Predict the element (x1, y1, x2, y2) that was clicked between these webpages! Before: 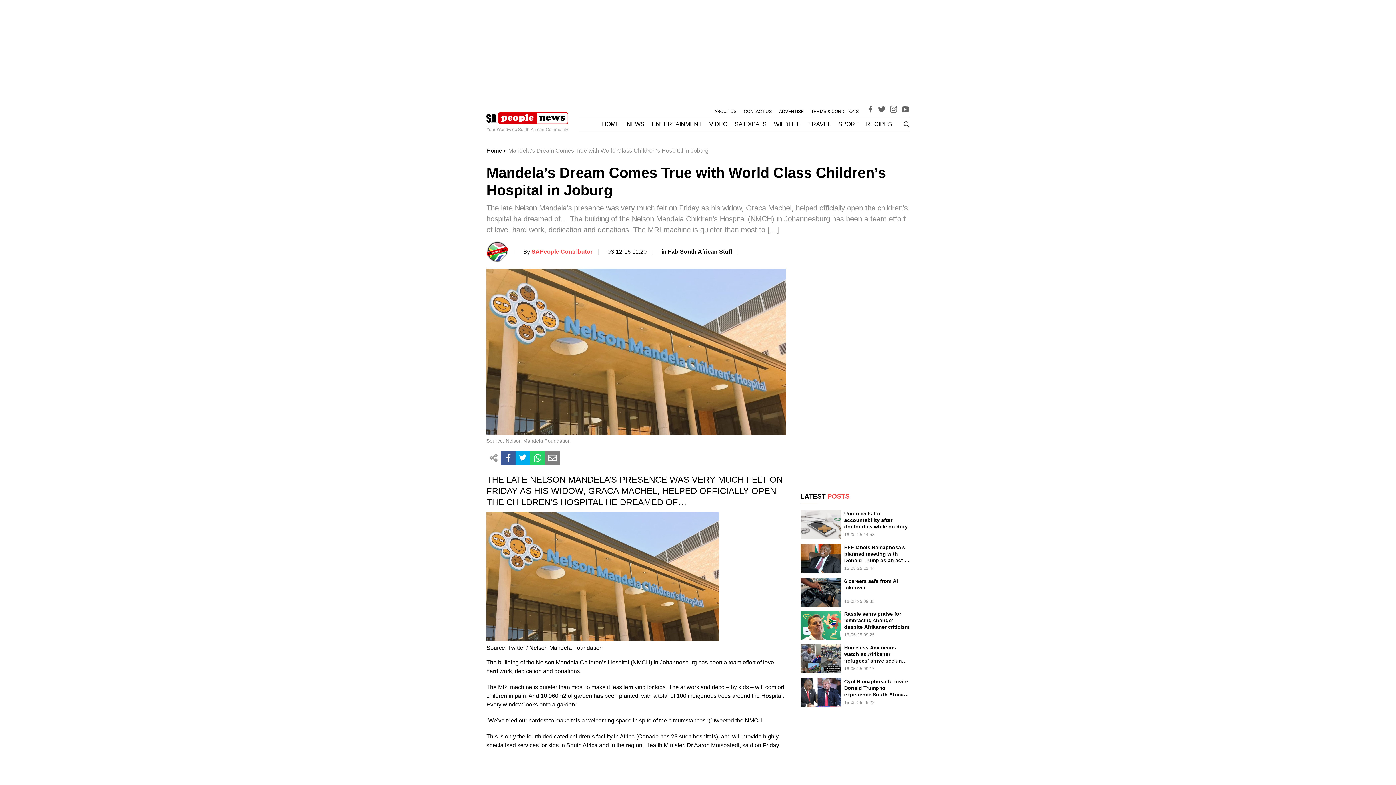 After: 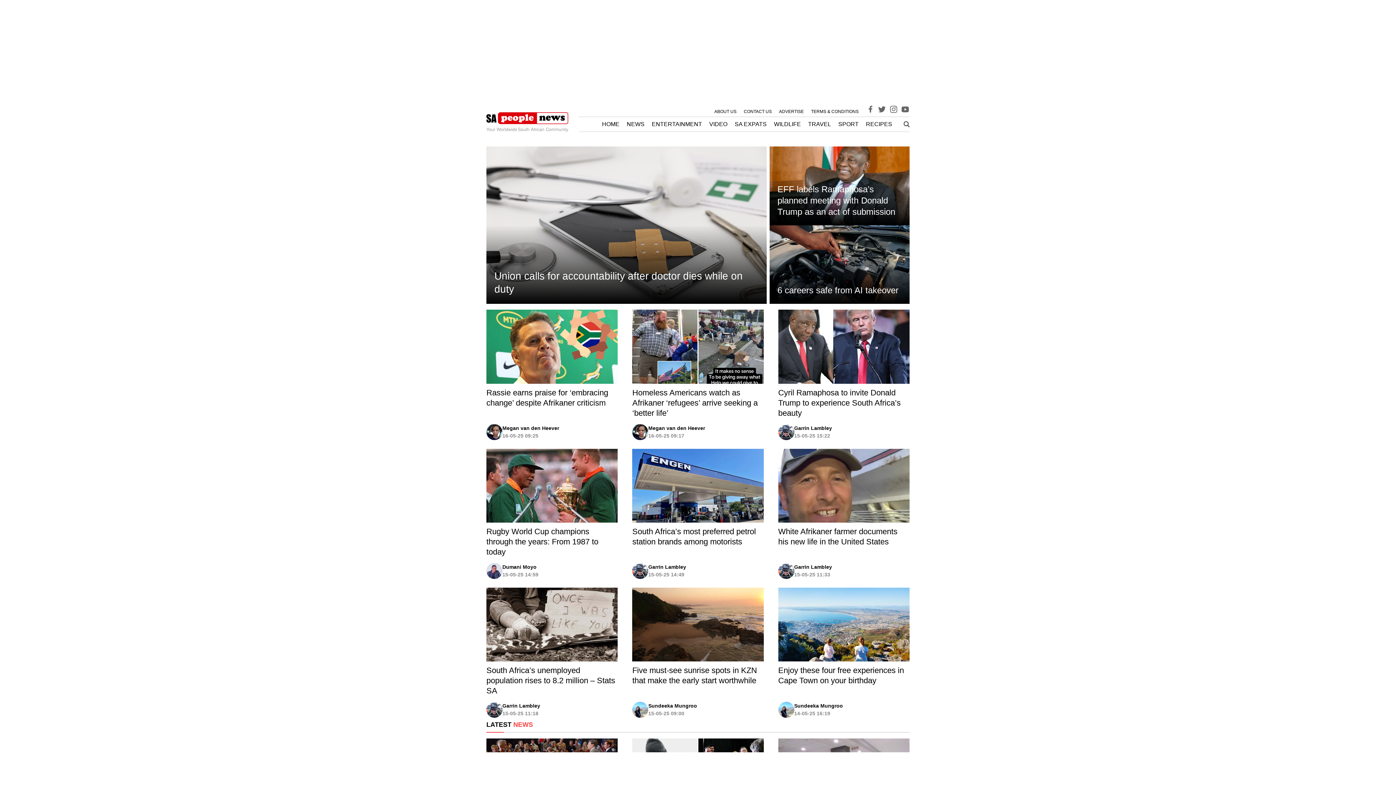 Action: bbox: (486, 112, 568, 132)